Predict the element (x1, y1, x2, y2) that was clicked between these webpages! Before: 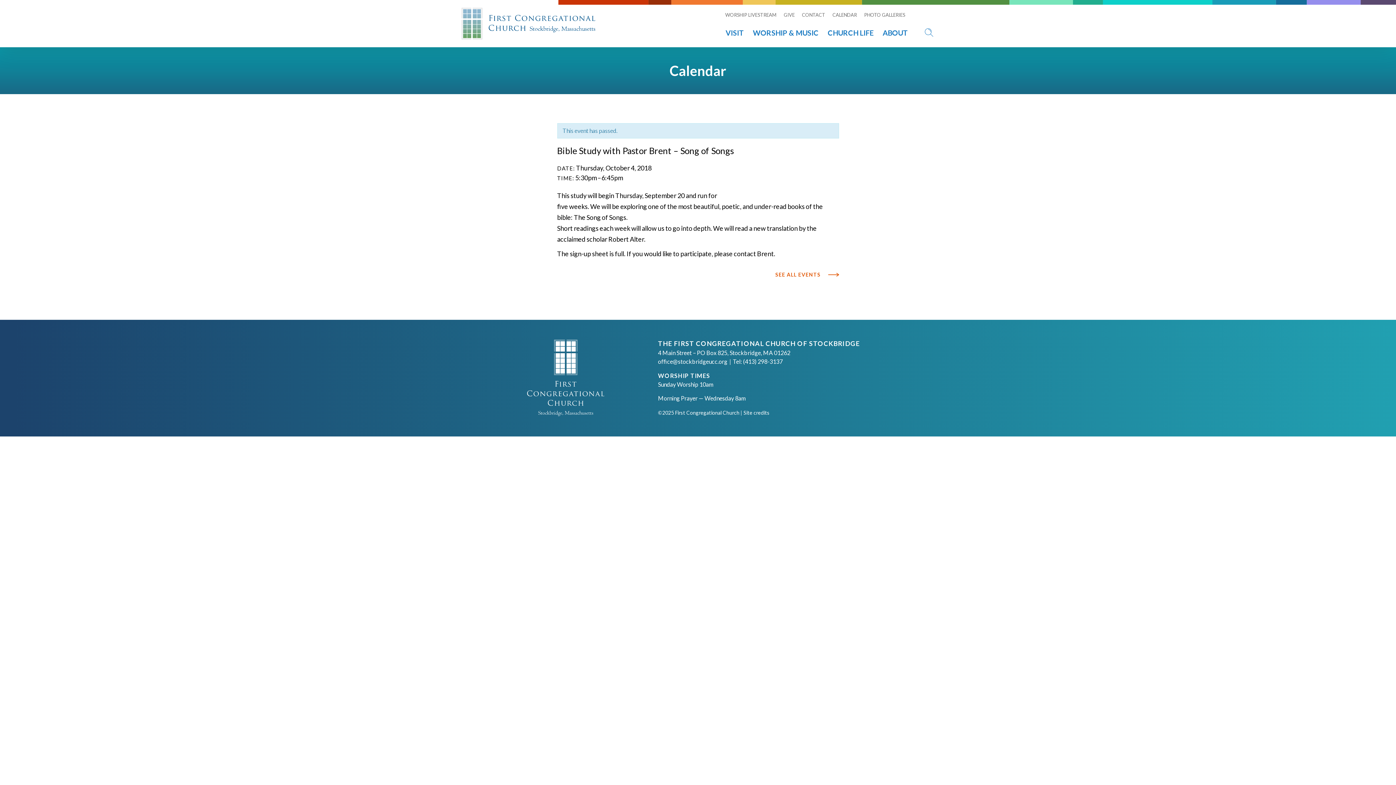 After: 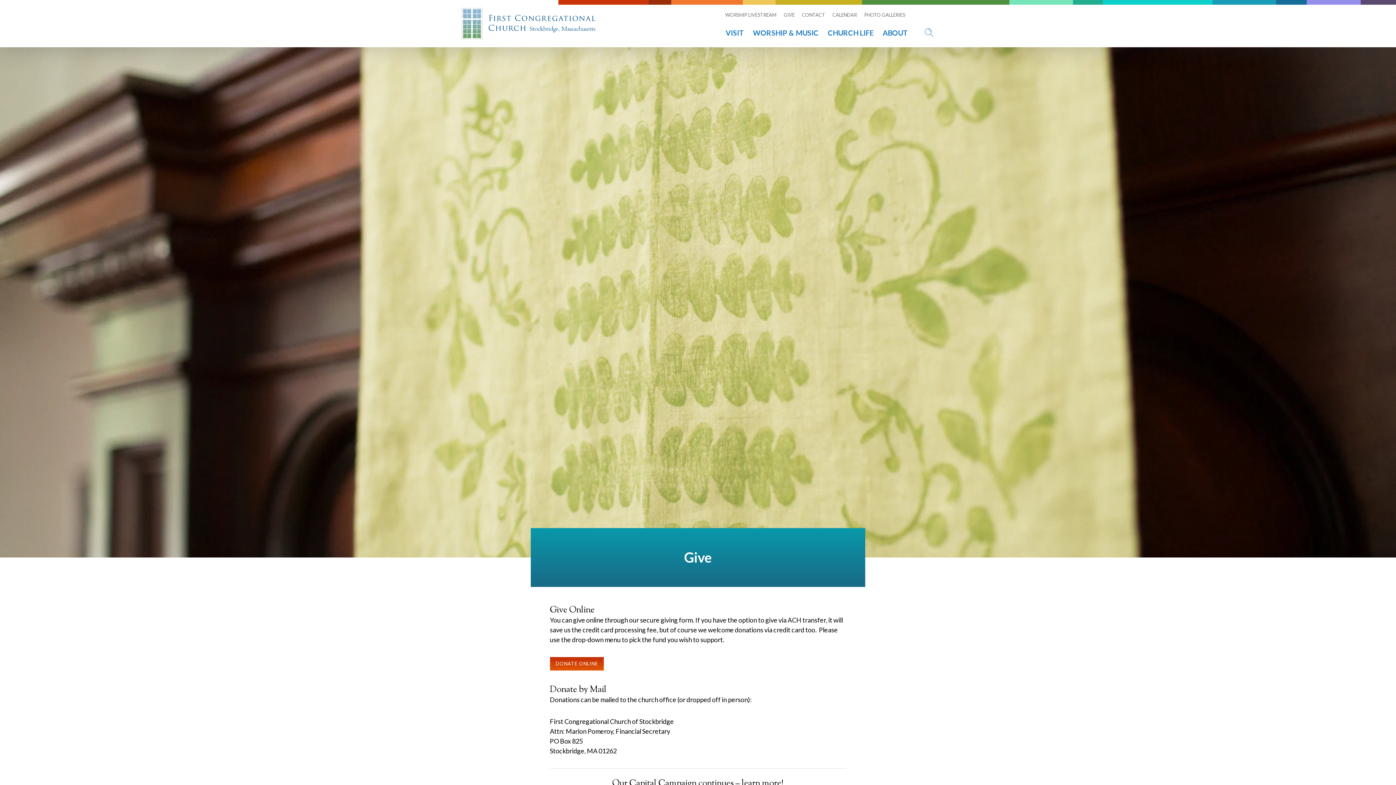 Action: label: GIVE bbox: (784, 12, 794, 17)